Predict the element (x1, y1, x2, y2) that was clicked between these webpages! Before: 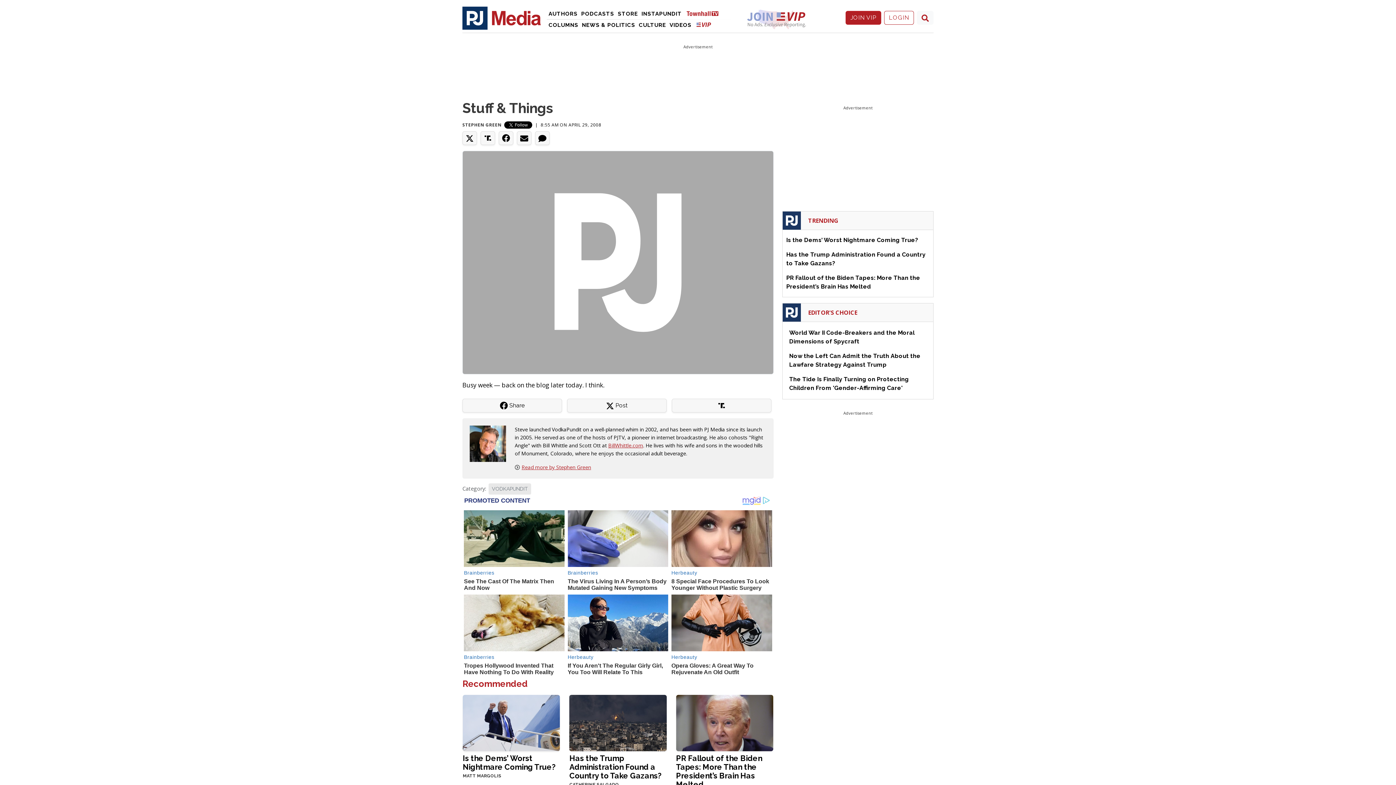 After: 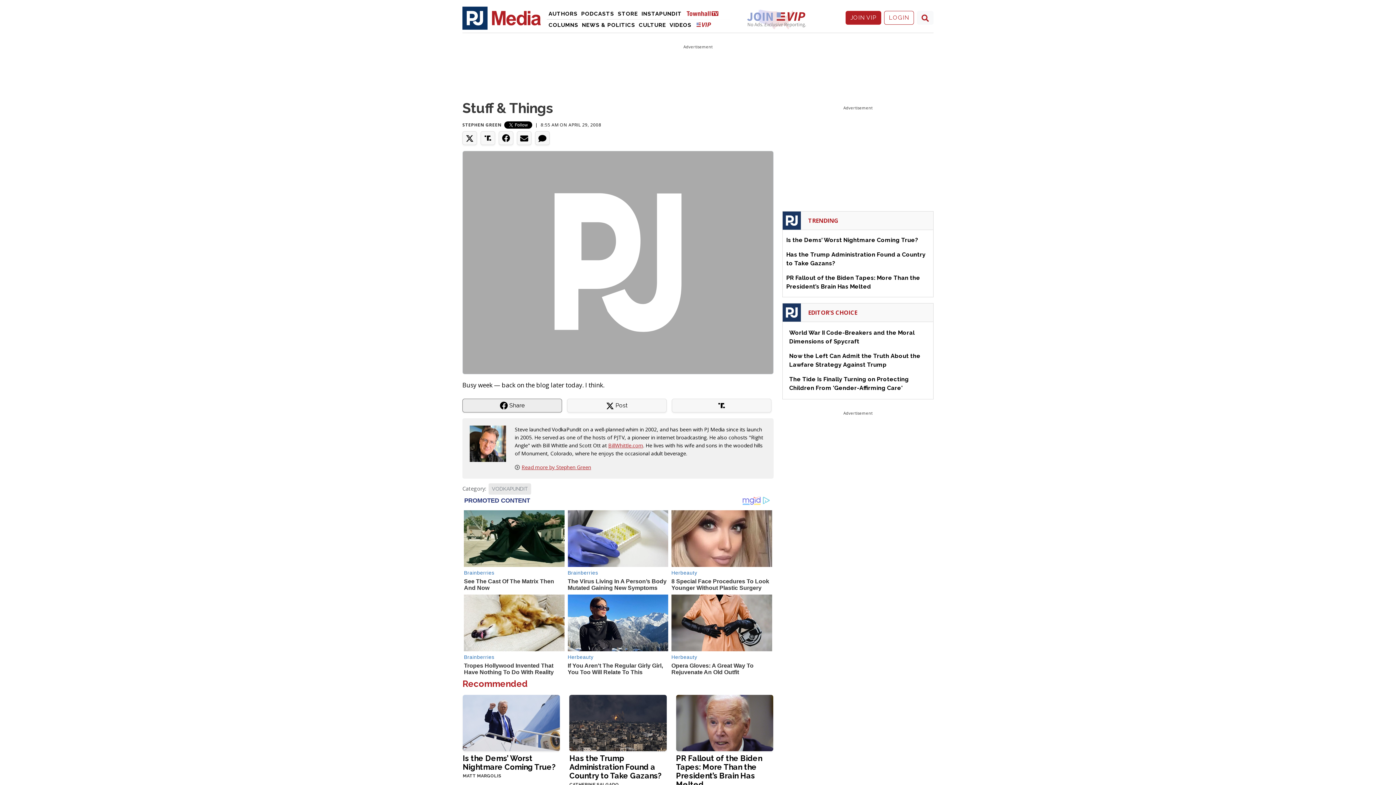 Action: bbox: (462, 398, 562, 412) label:  Share